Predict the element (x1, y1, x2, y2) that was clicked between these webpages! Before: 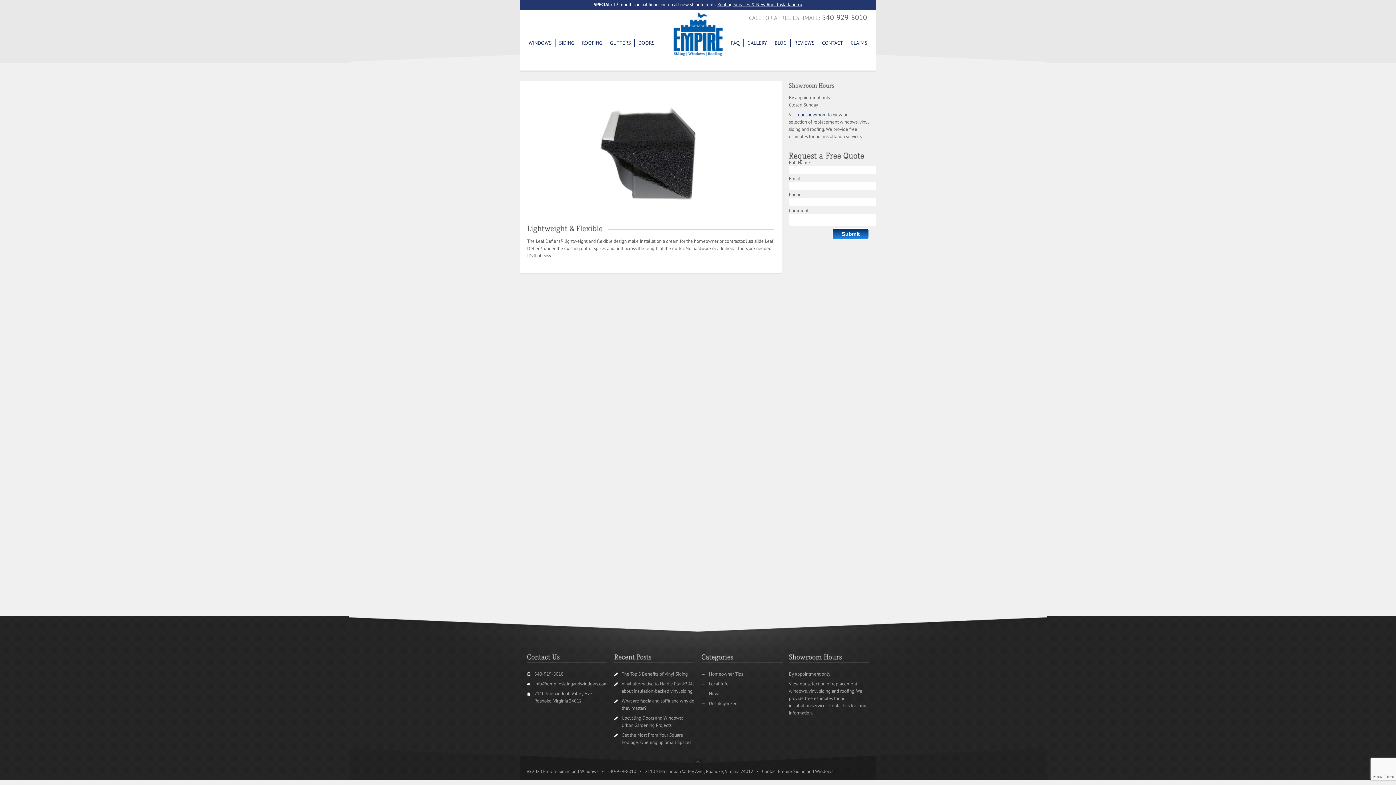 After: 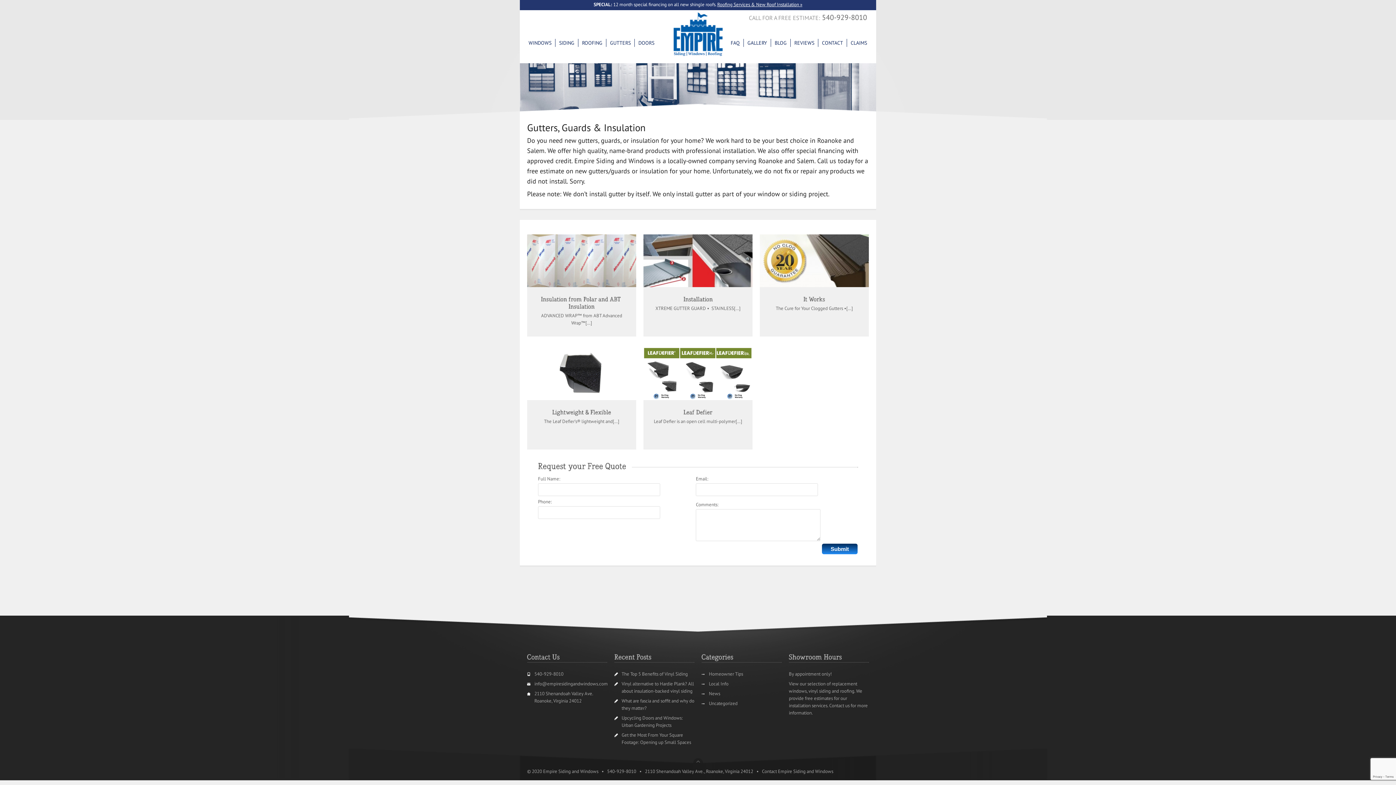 Action: label: GUTTERS bbox: (606, 38, 634, 46)